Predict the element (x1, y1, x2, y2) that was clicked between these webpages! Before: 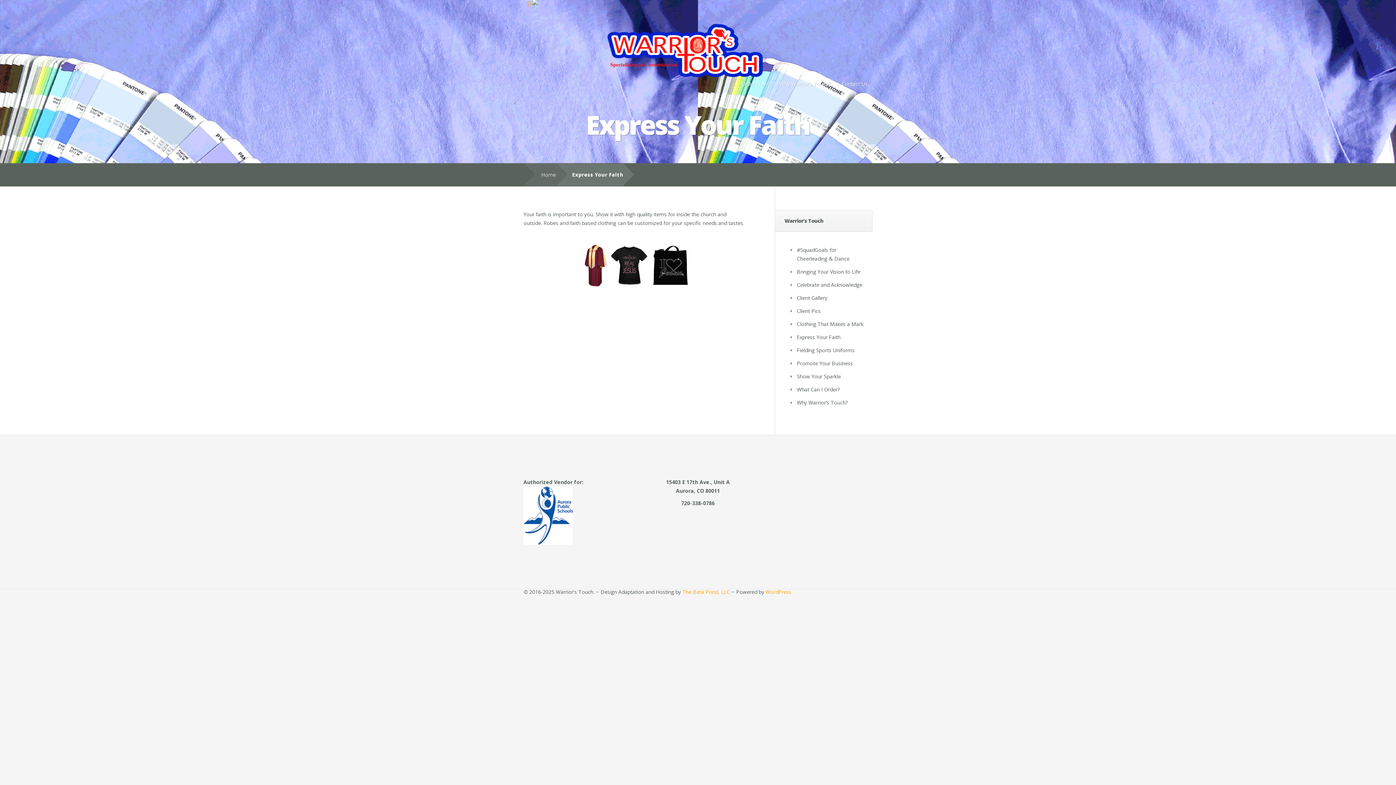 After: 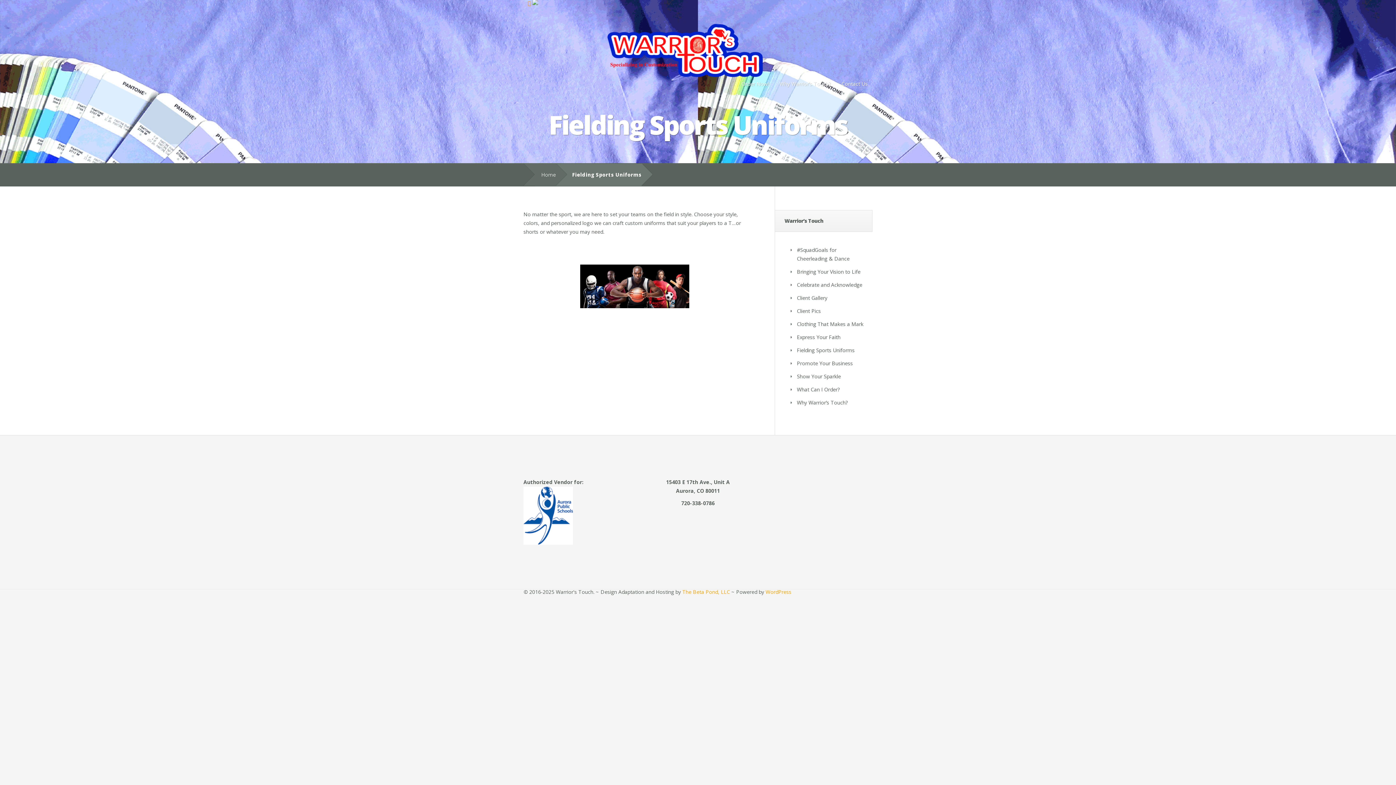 Action: label: Fielding Sports Uniforms bbox: (797, 347, 854, 353)